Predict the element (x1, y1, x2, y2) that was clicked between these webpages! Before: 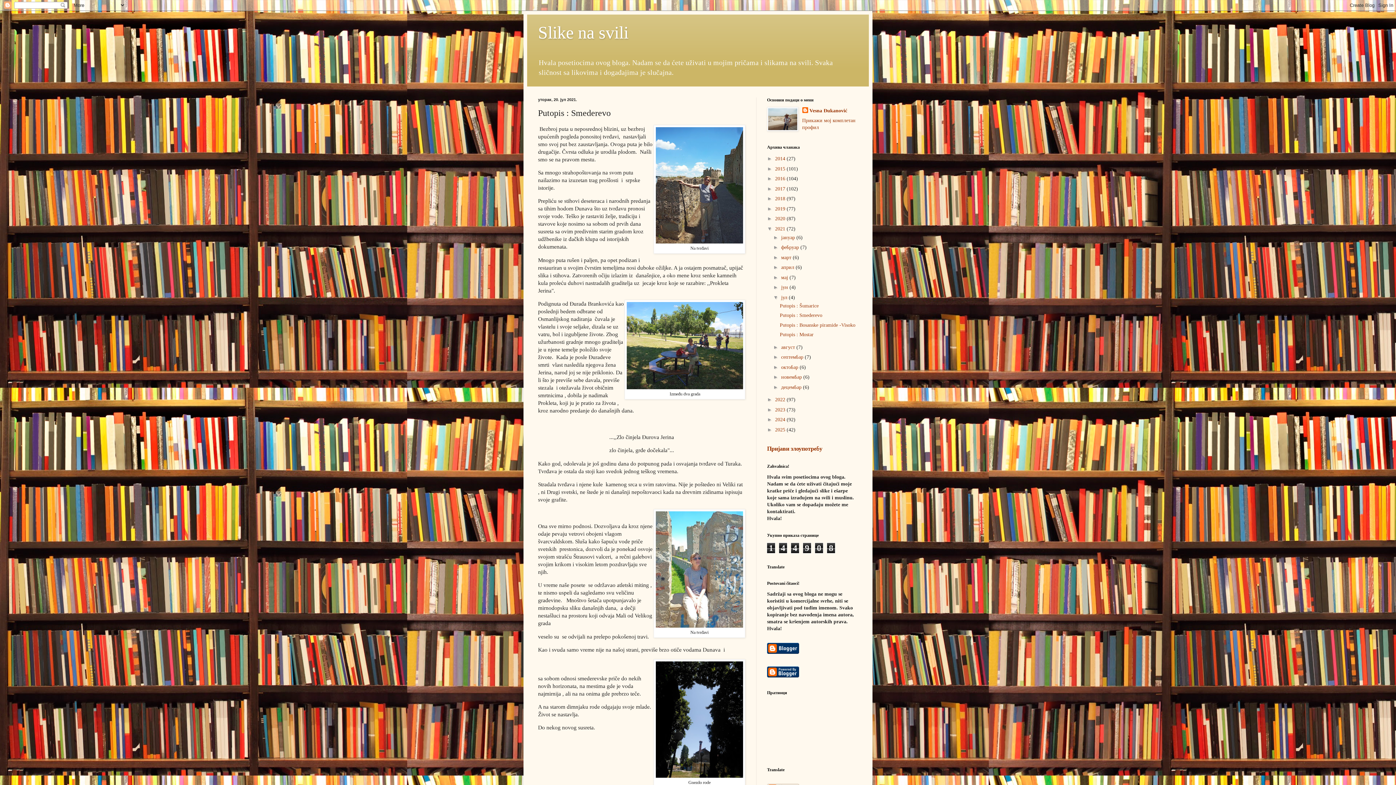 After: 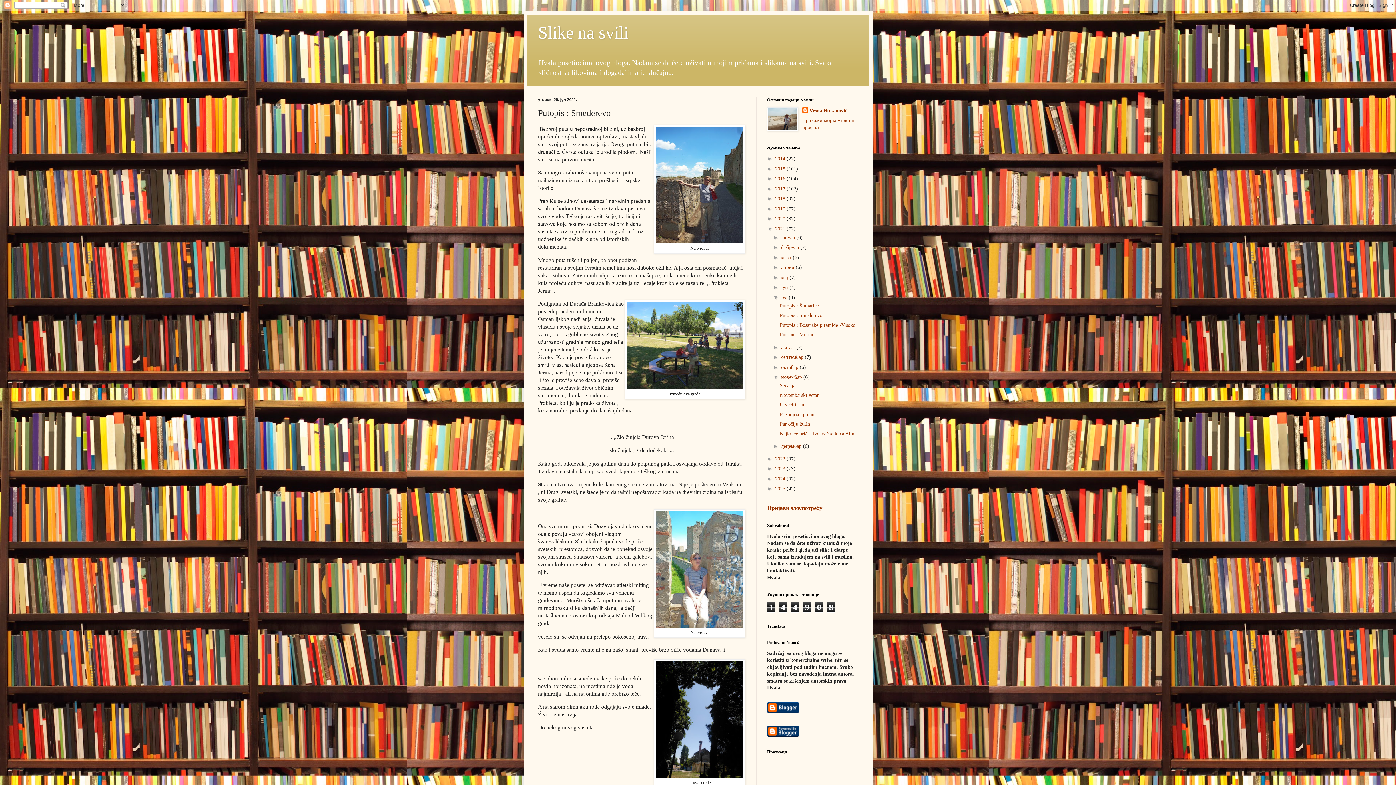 Action: label: ►   bbox: (773, 374, 781, 380)